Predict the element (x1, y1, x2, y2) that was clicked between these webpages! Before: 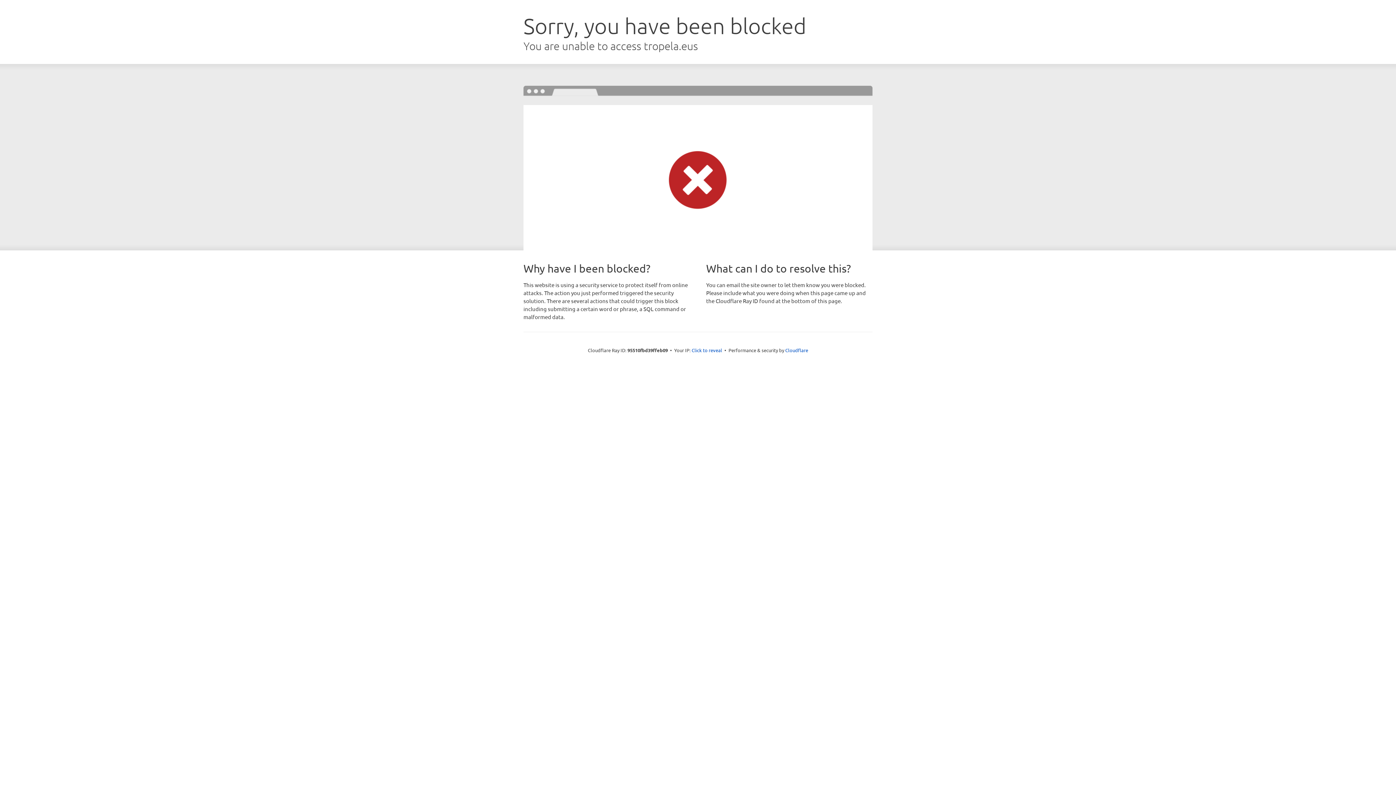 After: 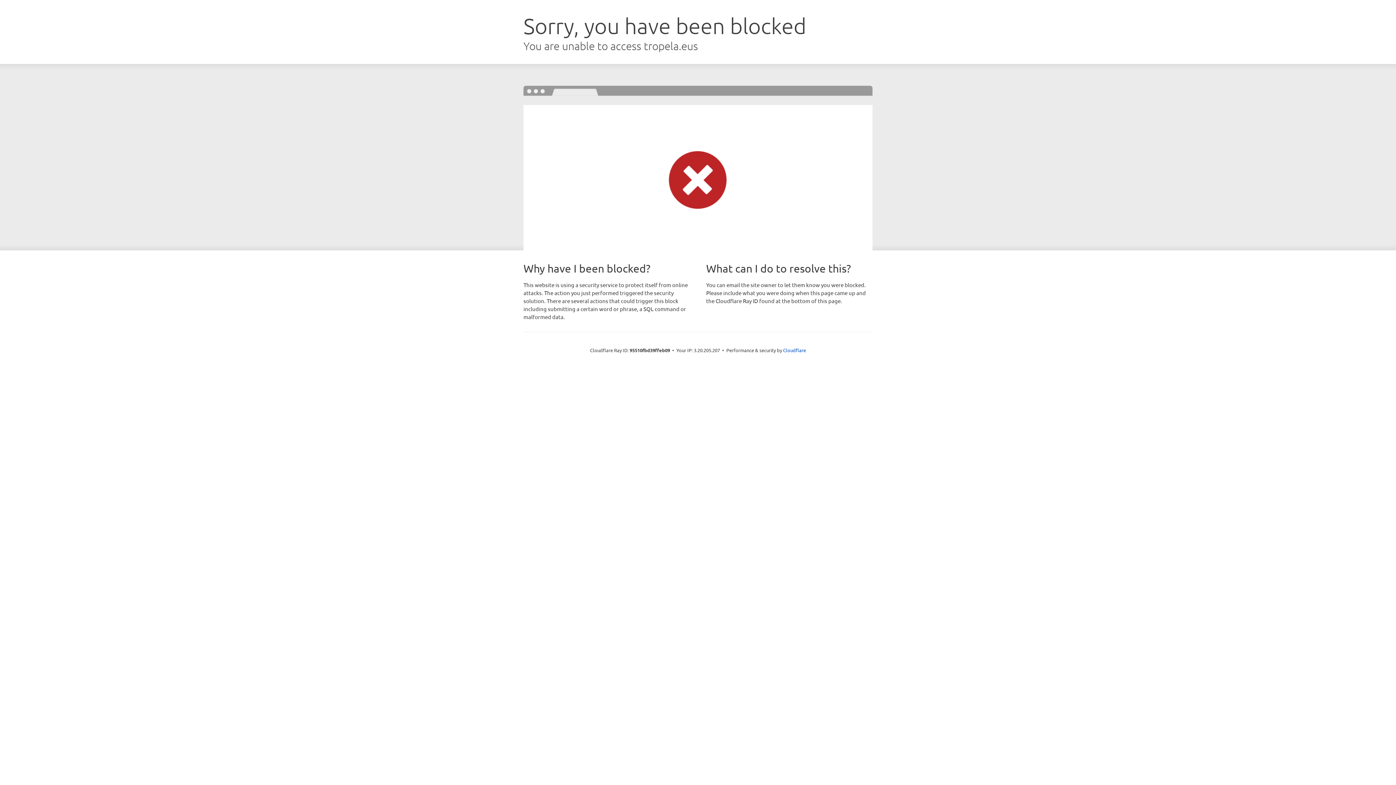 Action: bbox: (691, 346, 722, 353) label: Click to reveal